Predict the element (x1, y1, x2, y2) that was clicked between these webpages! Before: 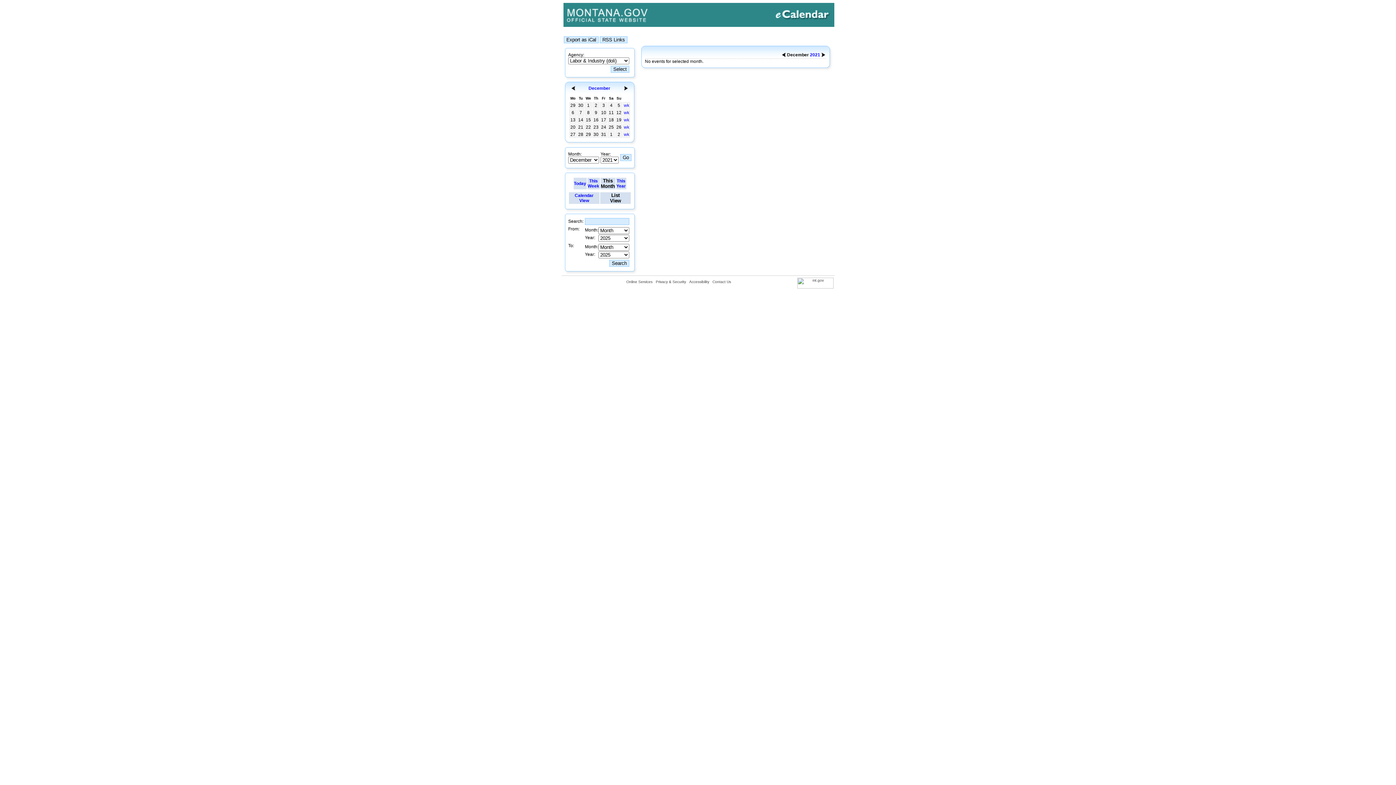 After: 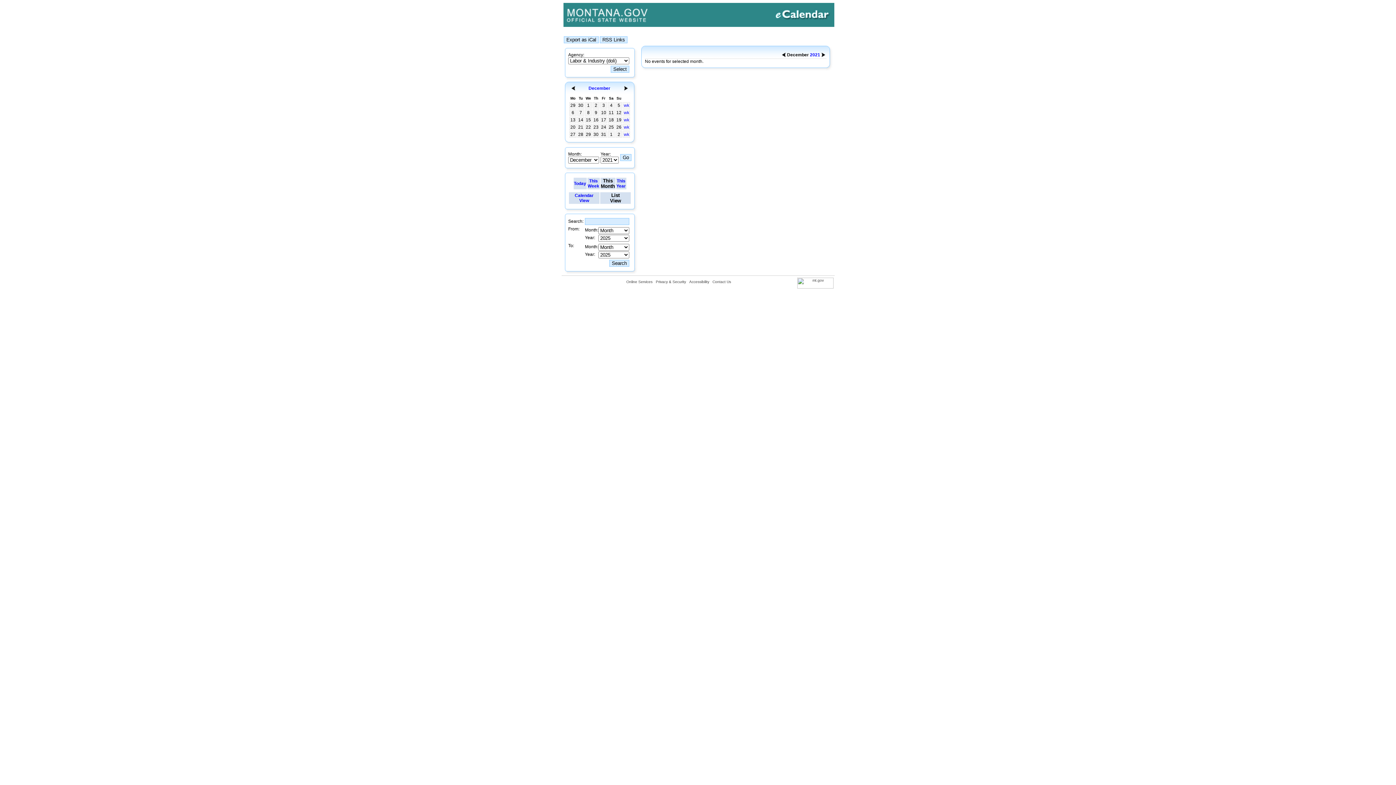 Action: bbox: (588, 85, 610, 90) label: December